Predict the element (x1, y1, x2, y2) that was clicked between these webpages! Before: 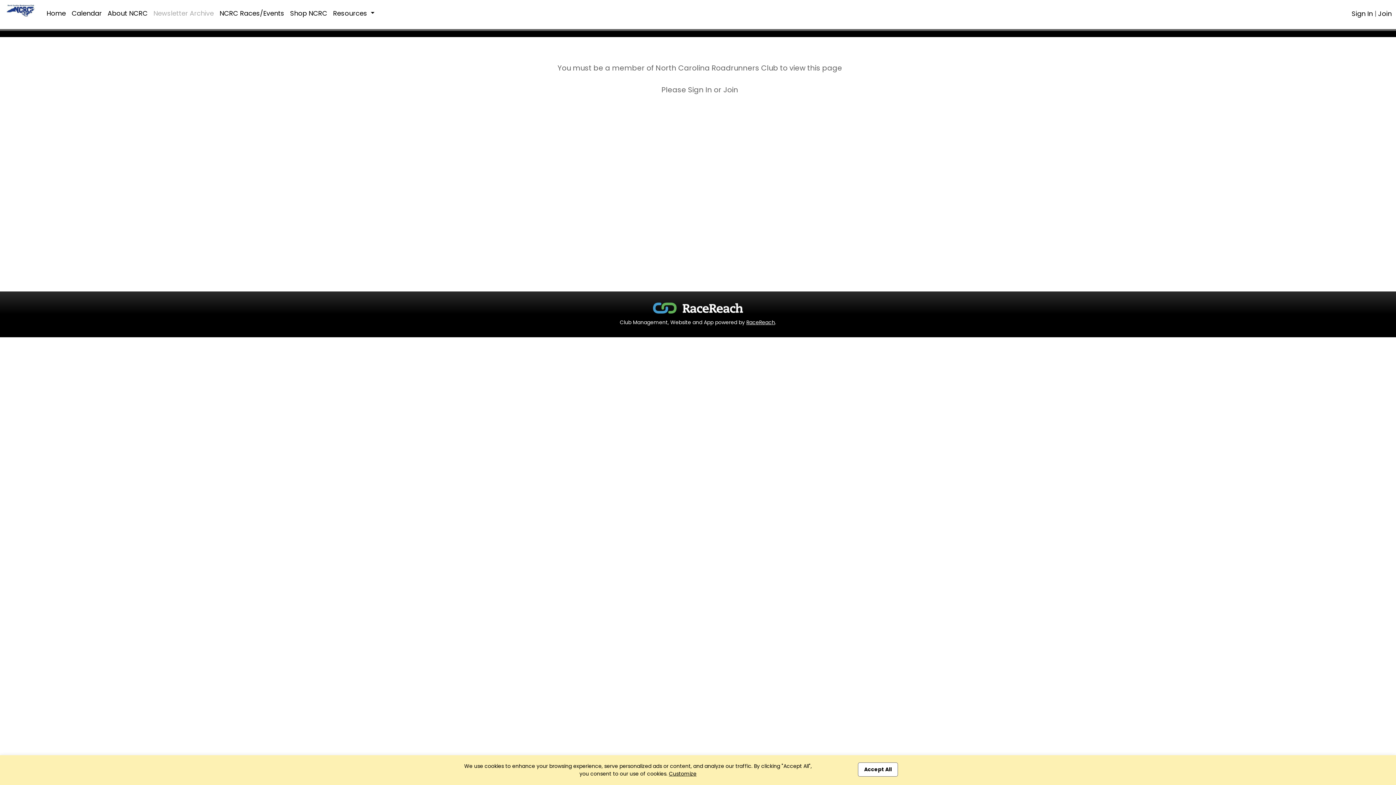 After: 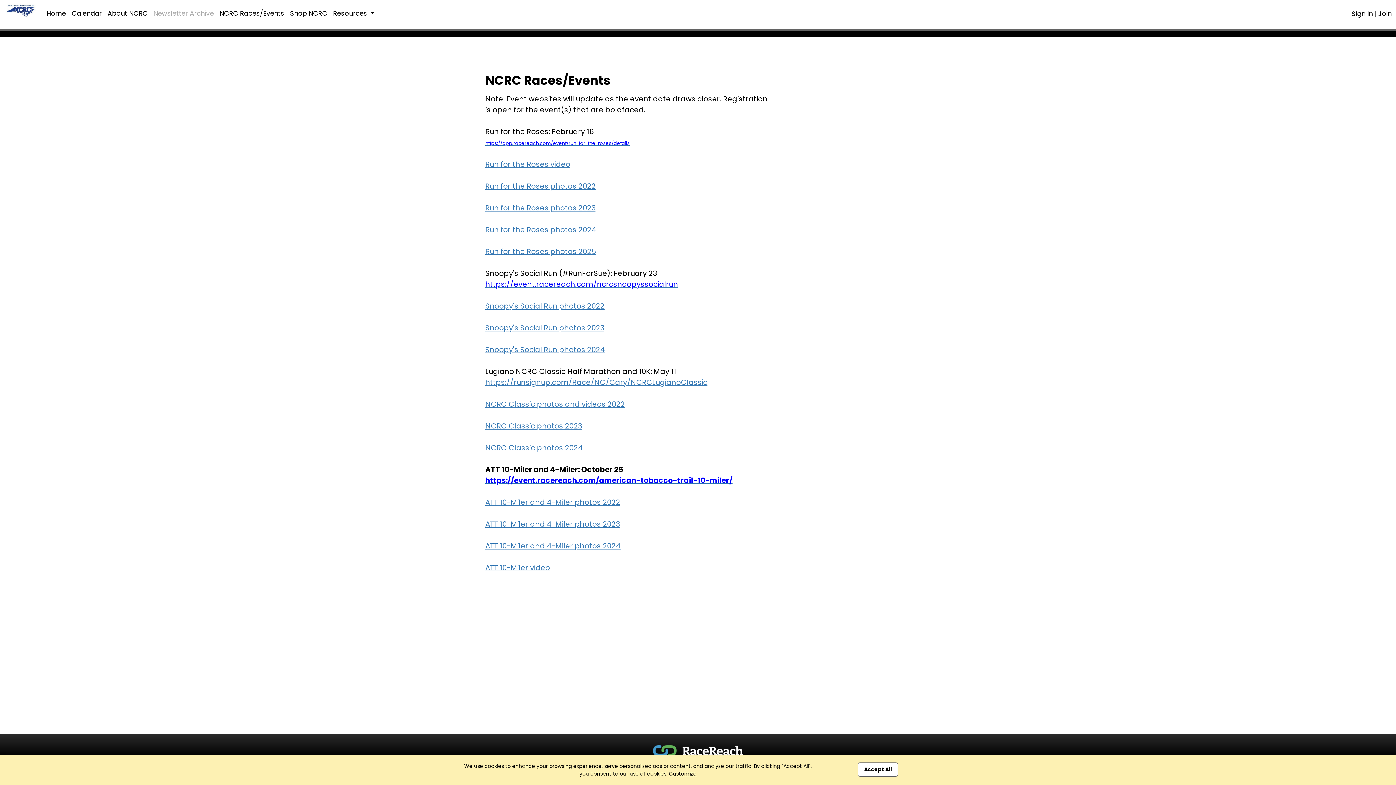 Action: label: NCRC Races/Events bbox: (216, 5, 287, 21)